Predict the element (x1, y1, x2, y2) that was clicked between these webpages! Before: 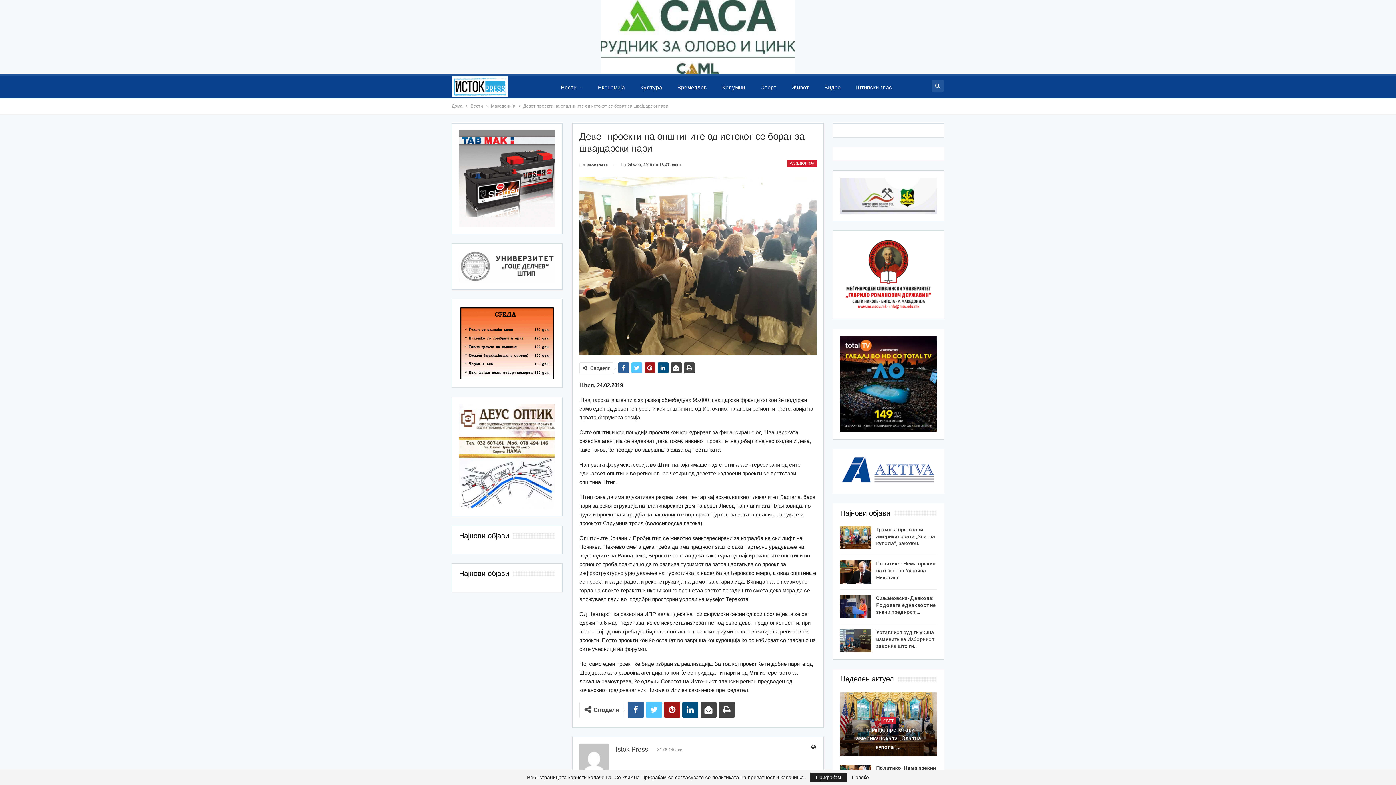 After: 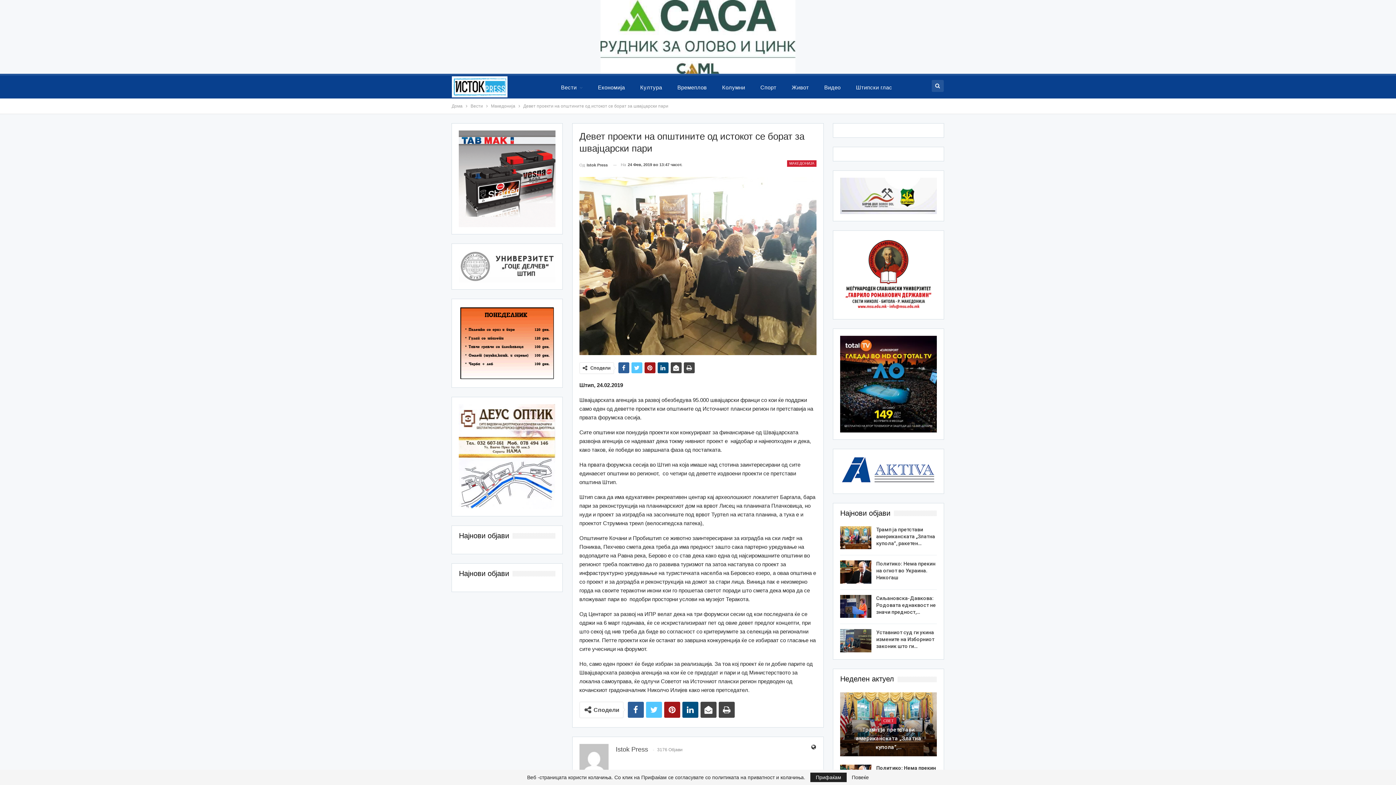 Action: bbox: (459, 453, 555, 459)